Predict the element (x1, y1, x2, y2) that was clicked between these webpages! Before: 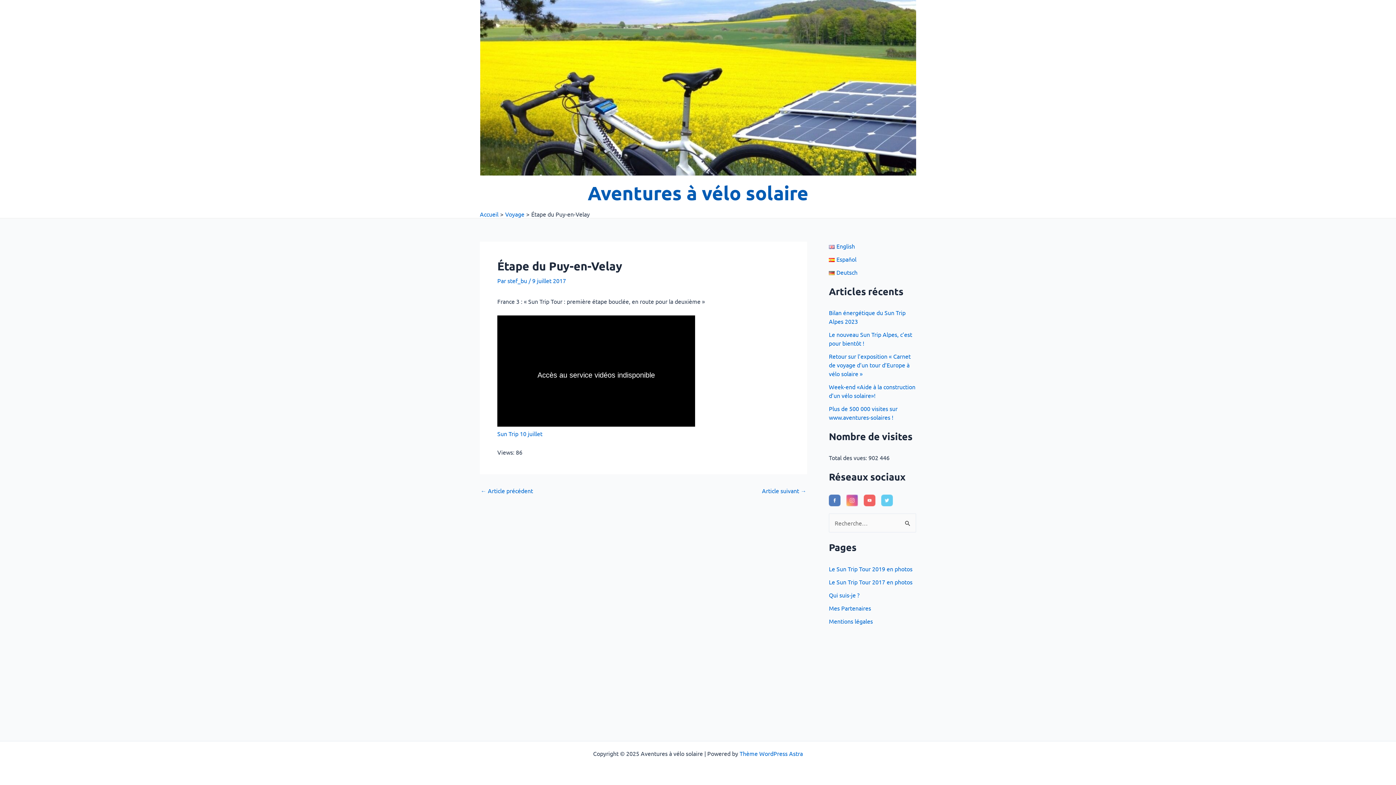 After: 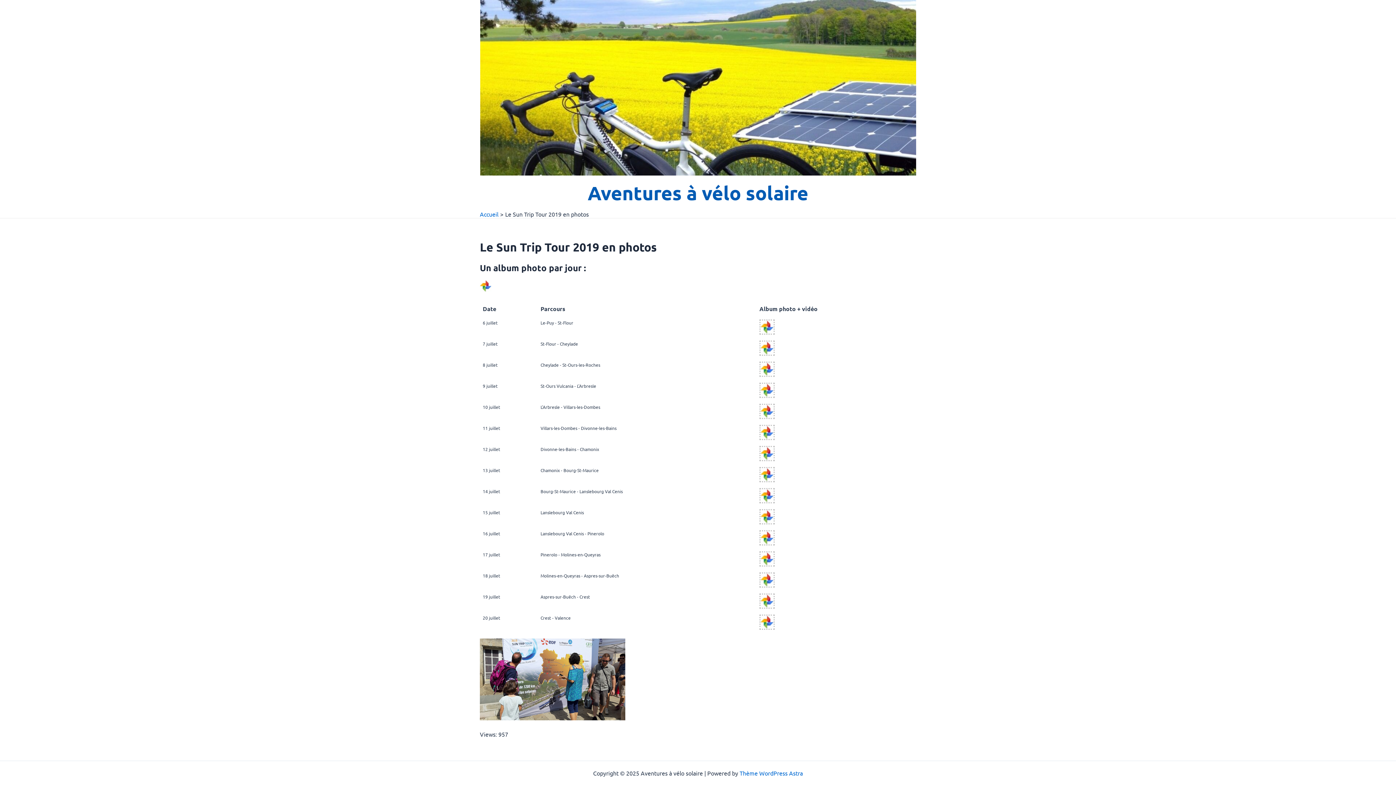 Action: label: Le Sun Trip Tour 2019 en photos bbox: (829, 565, 912, 572)